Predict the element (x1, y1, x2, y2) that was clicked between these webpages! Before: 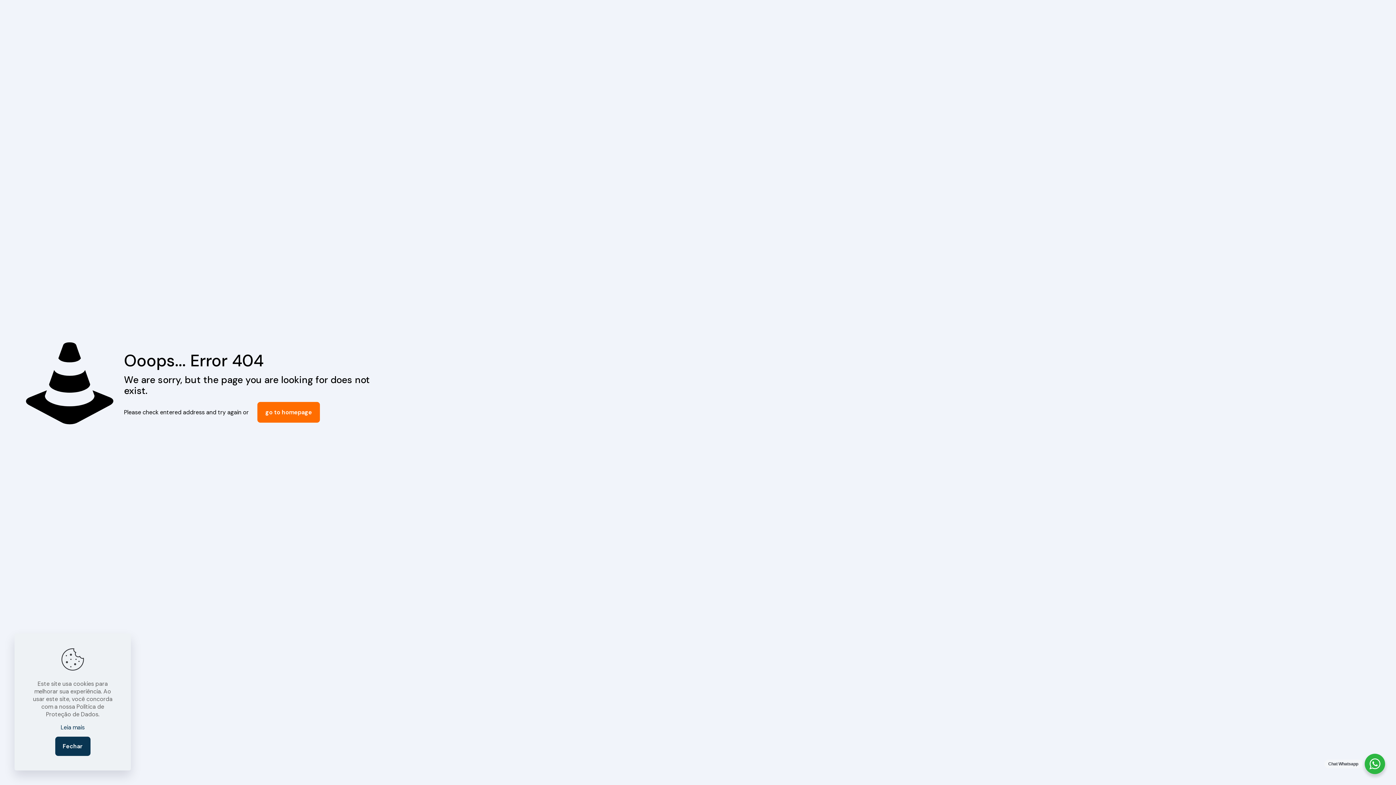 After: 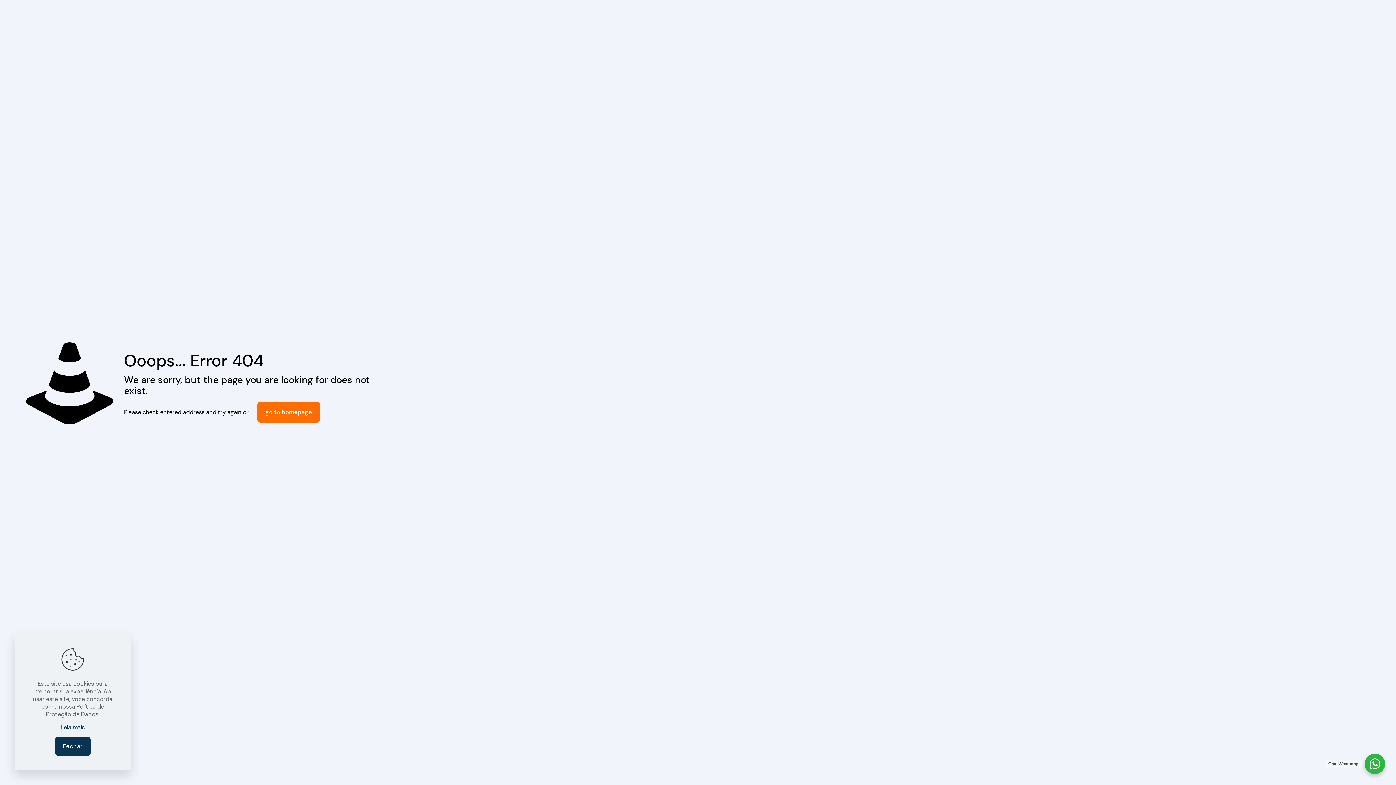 Action: label: Leia mais bbox: (60, 724, 84, 731)